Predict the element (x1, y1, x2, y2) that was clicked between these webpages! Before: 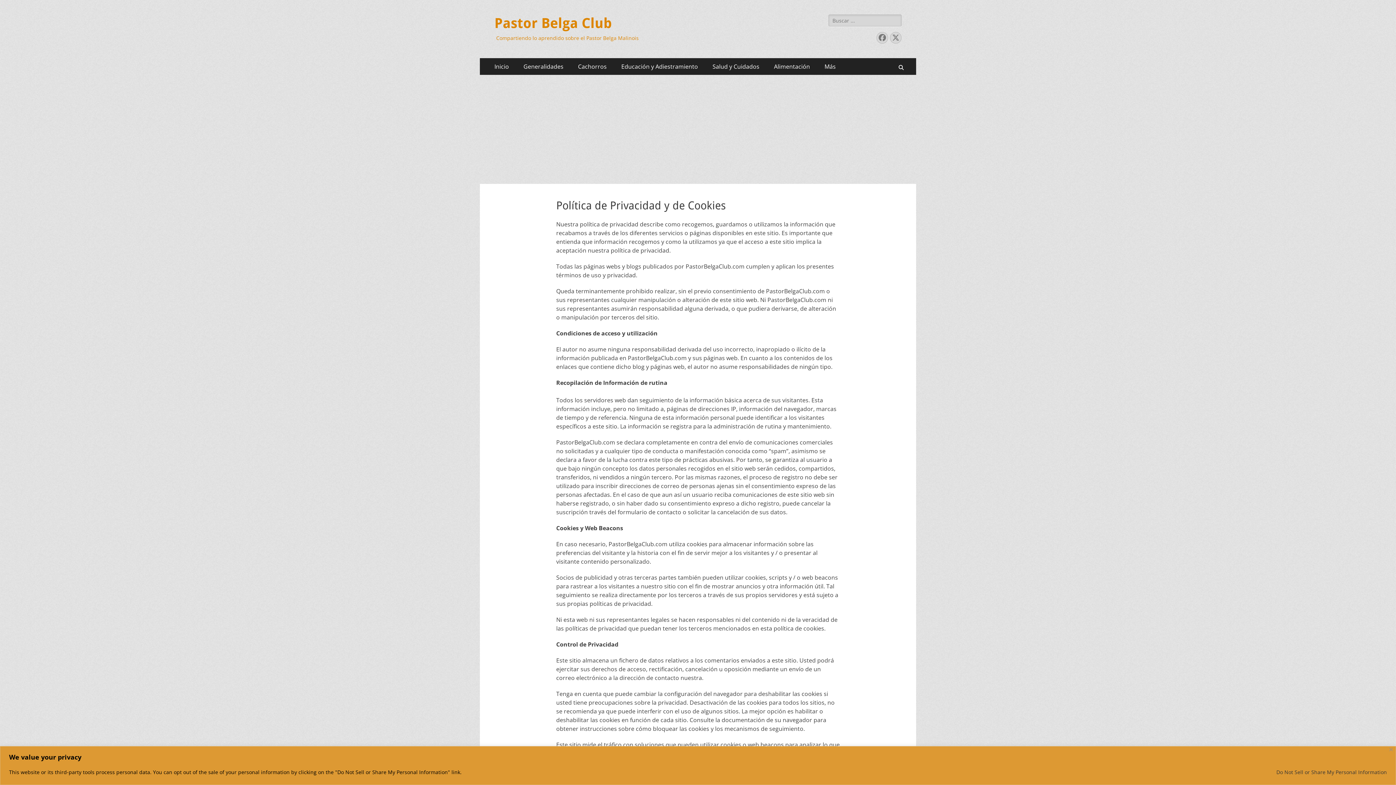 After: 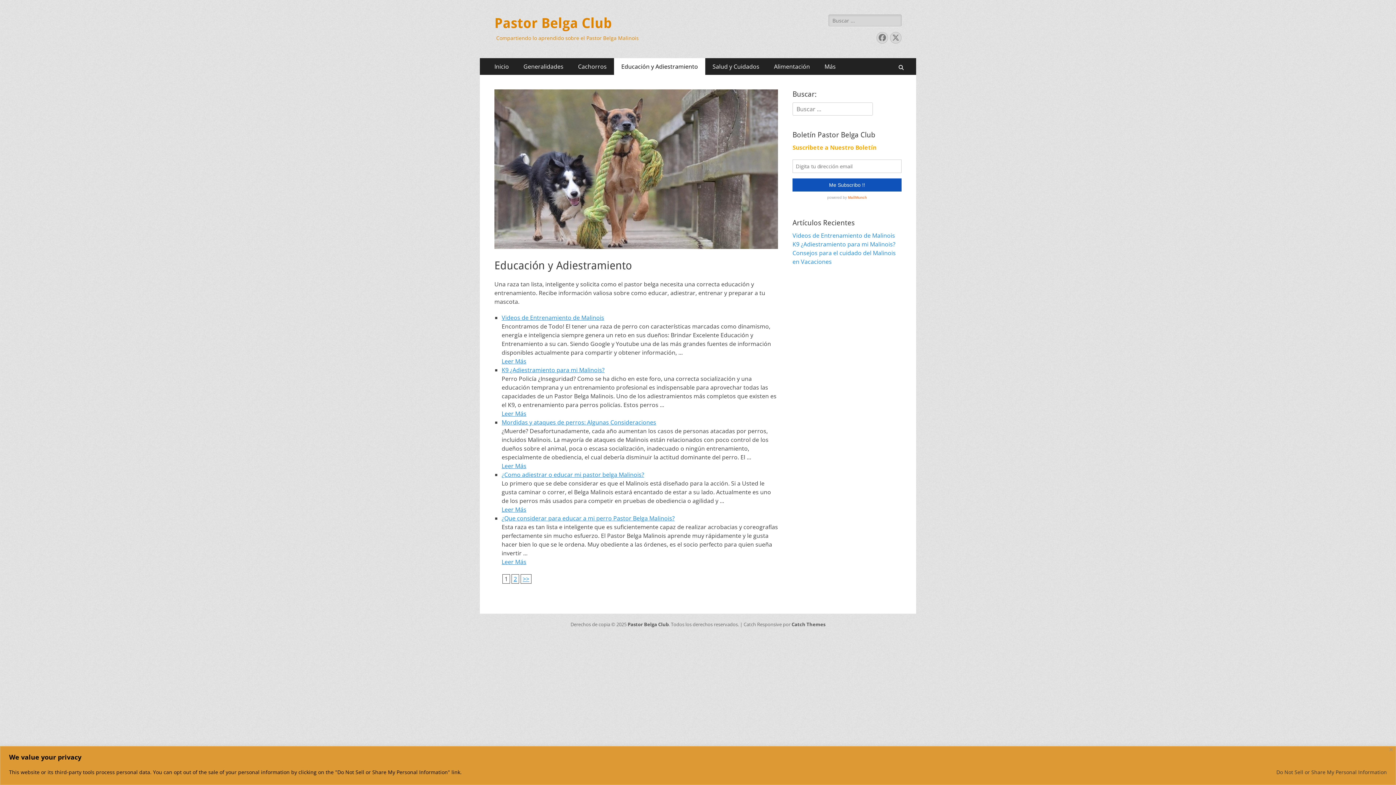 Action: bbox: (614, 58, 705, 74) label: Educación y Adiestramiento